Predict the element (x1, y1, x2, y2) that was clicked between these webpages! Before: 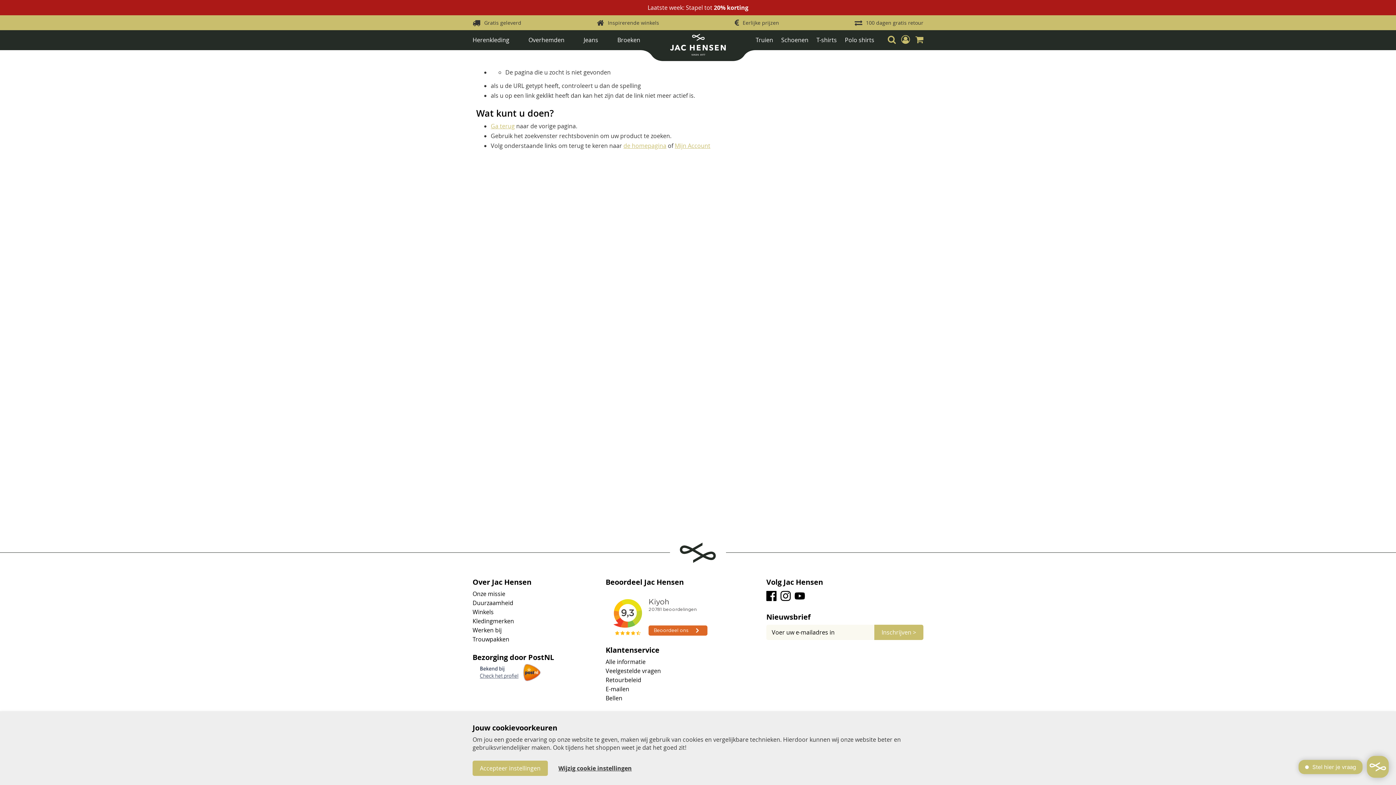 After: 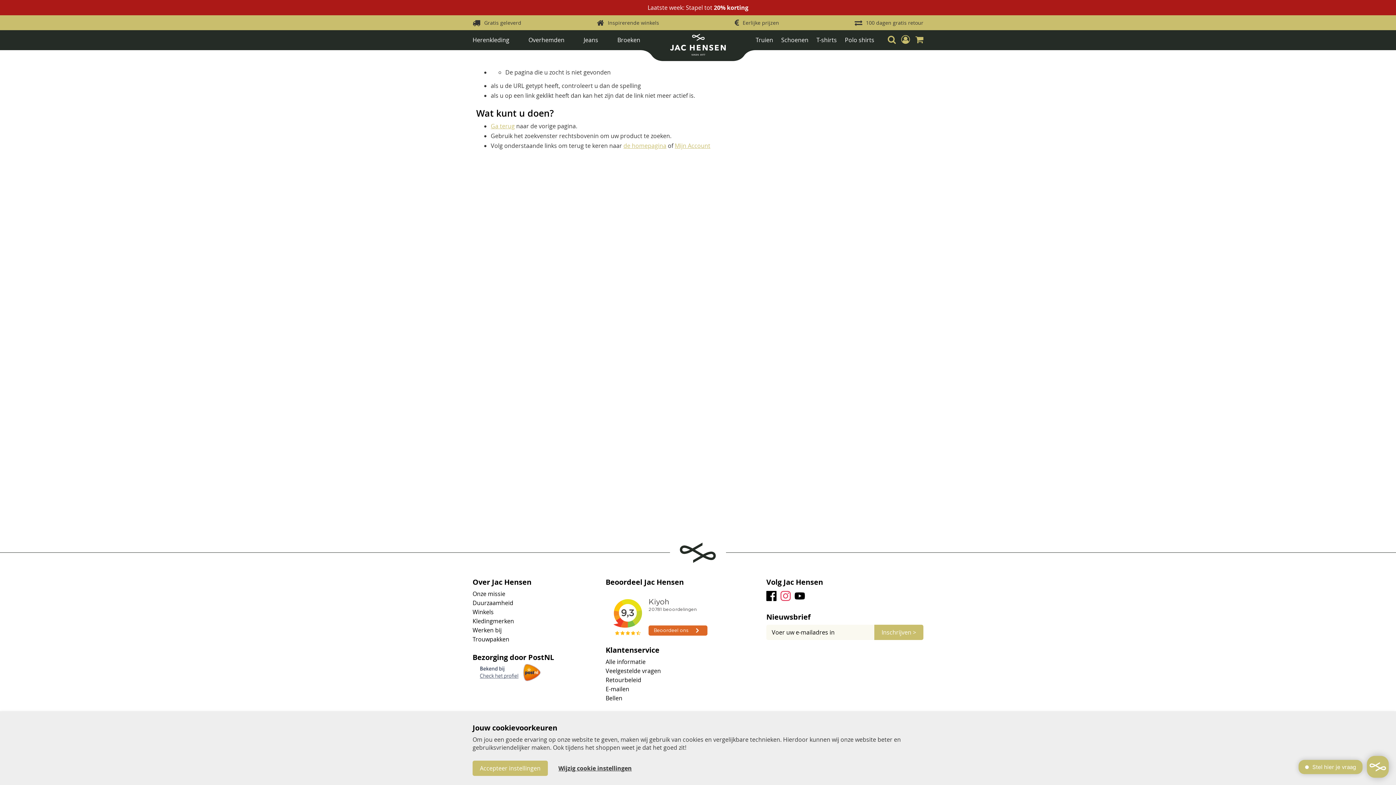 Action: label: Instagram bbox: (780, 590, 790, 601)